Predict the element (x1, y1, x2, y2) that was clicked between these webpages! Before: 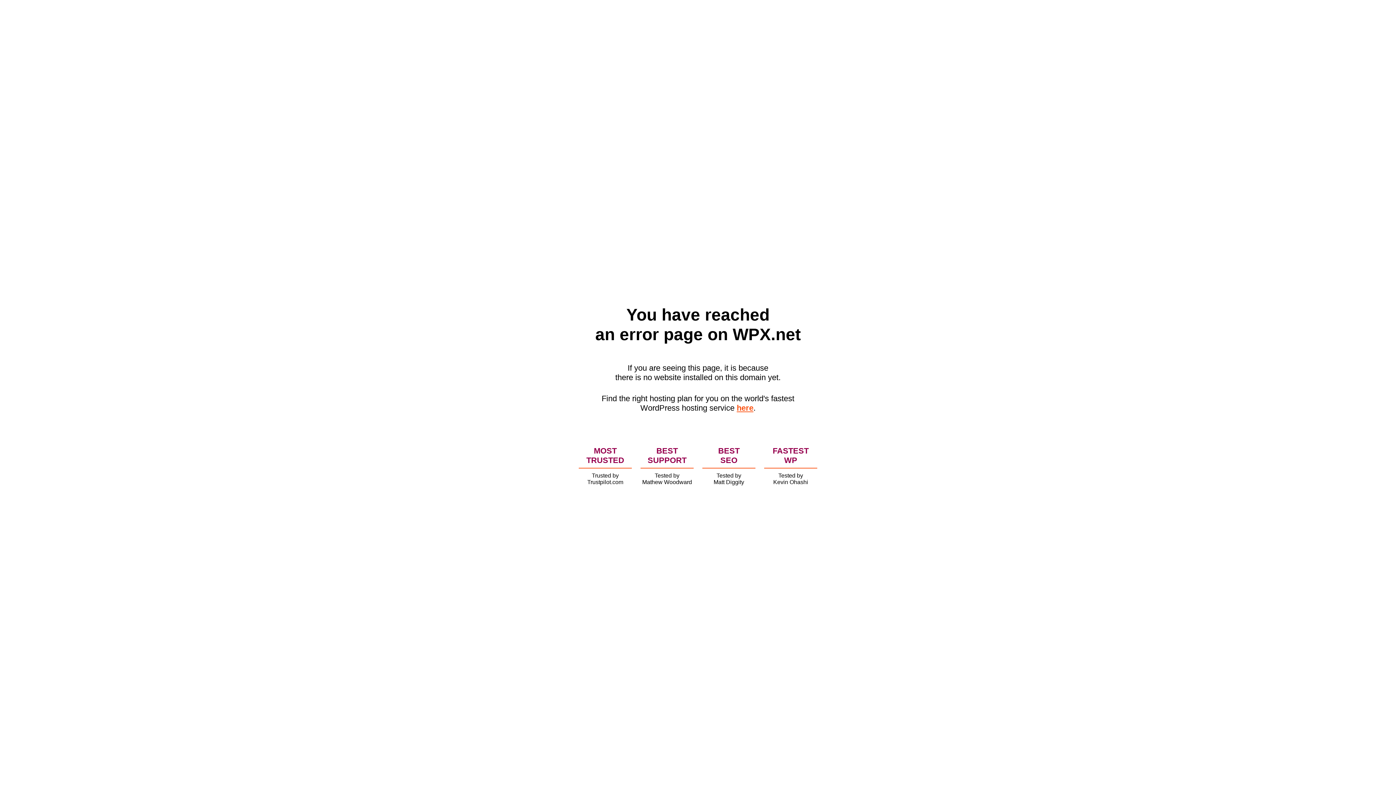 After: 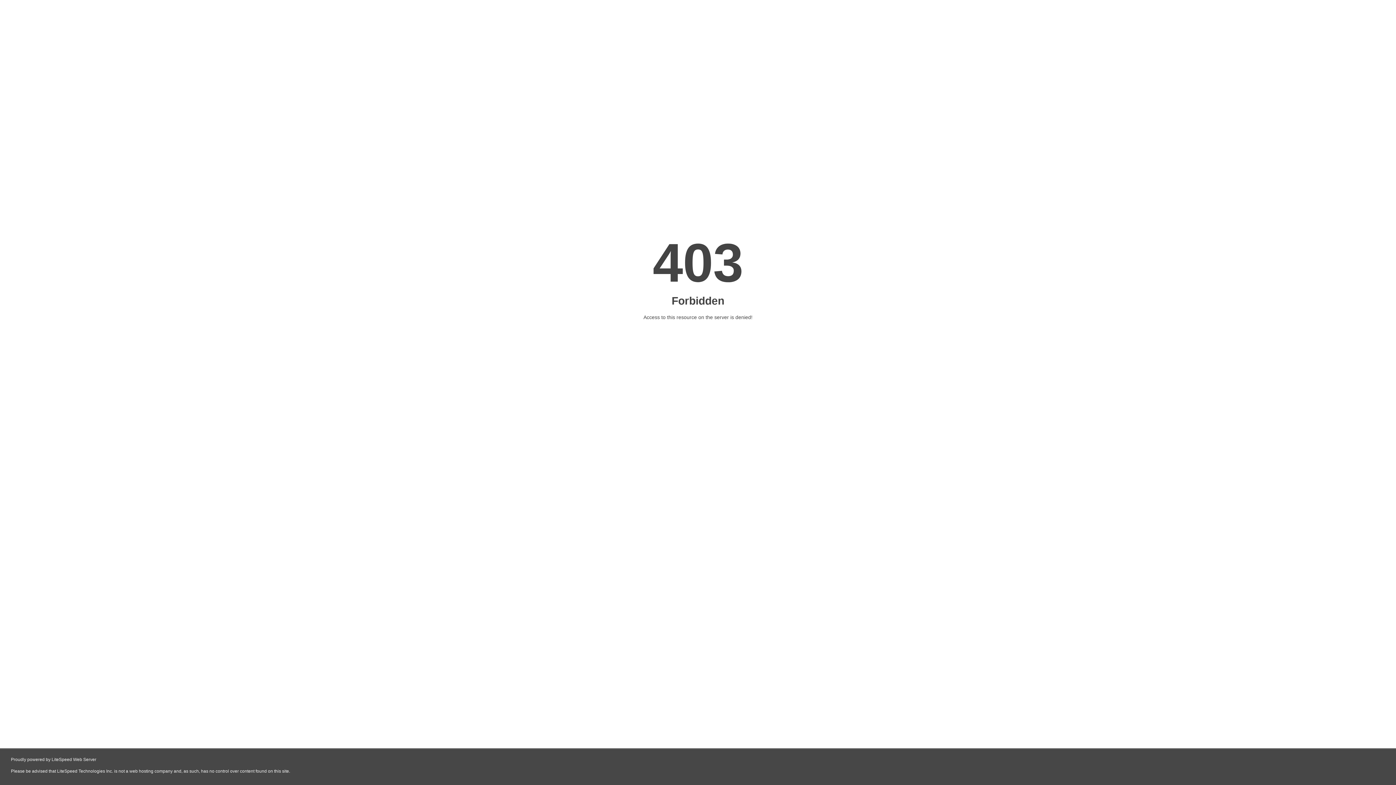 Action: label: here bbox: (736, 403, 753, 412)